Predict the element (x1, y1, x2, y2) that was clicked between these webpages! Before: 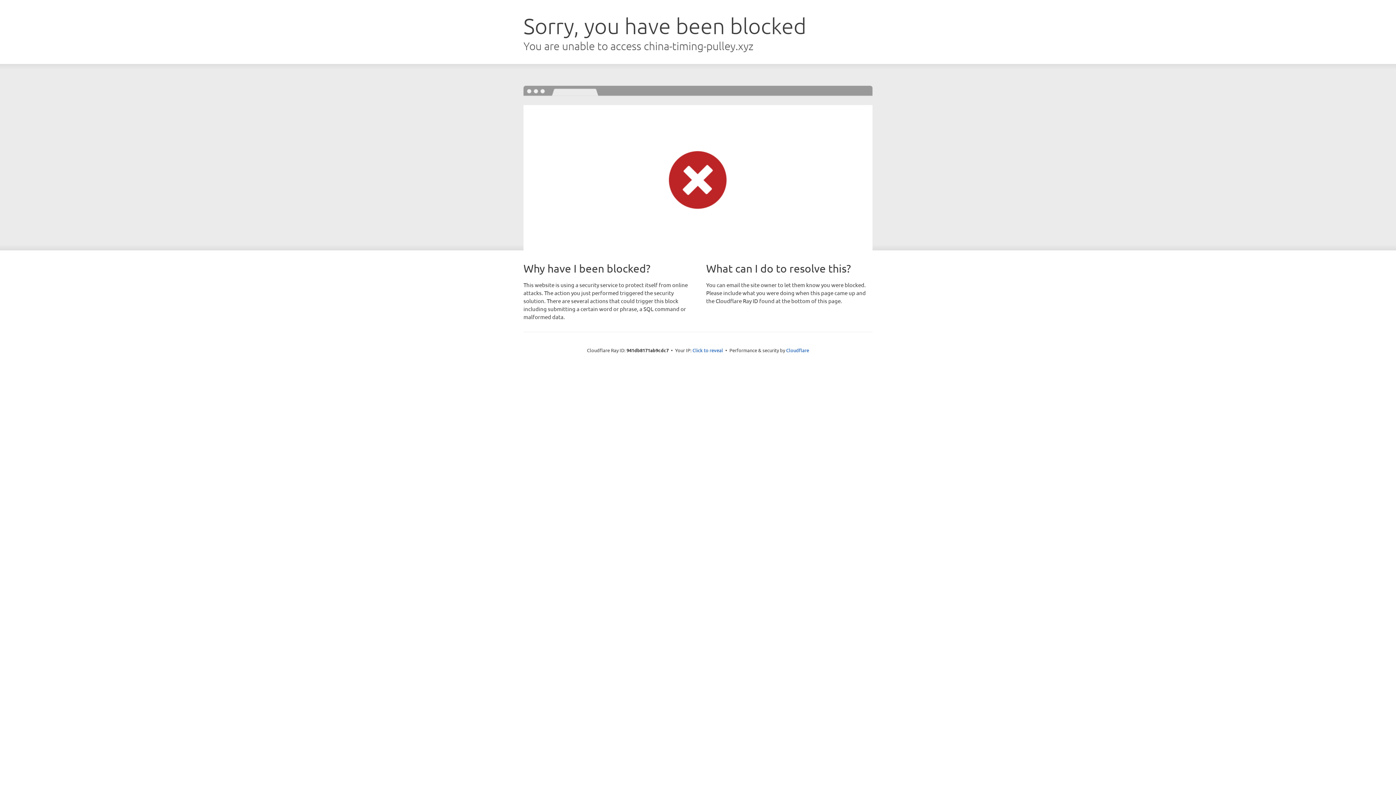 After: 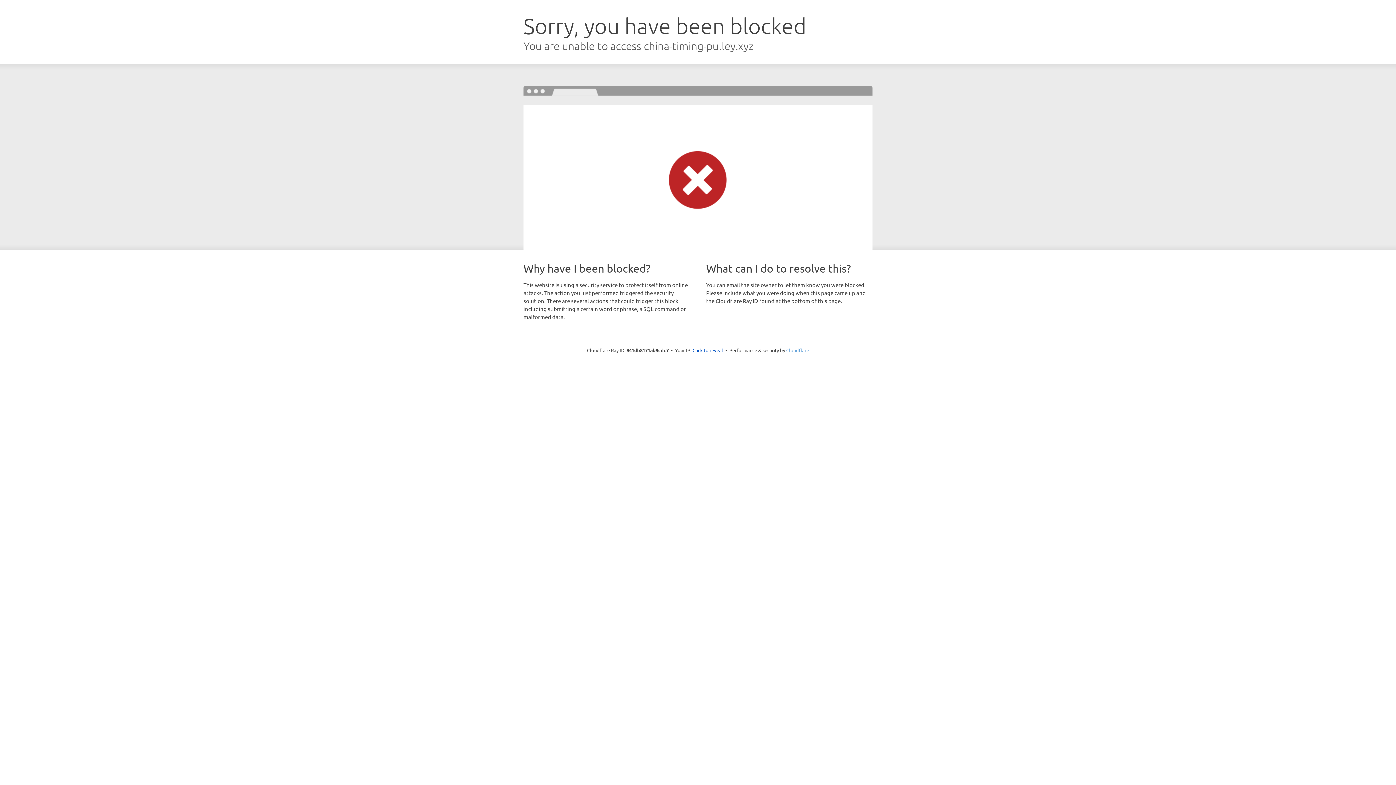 Action: label: Cloudflare bbox: (786, 347, 809, 353)